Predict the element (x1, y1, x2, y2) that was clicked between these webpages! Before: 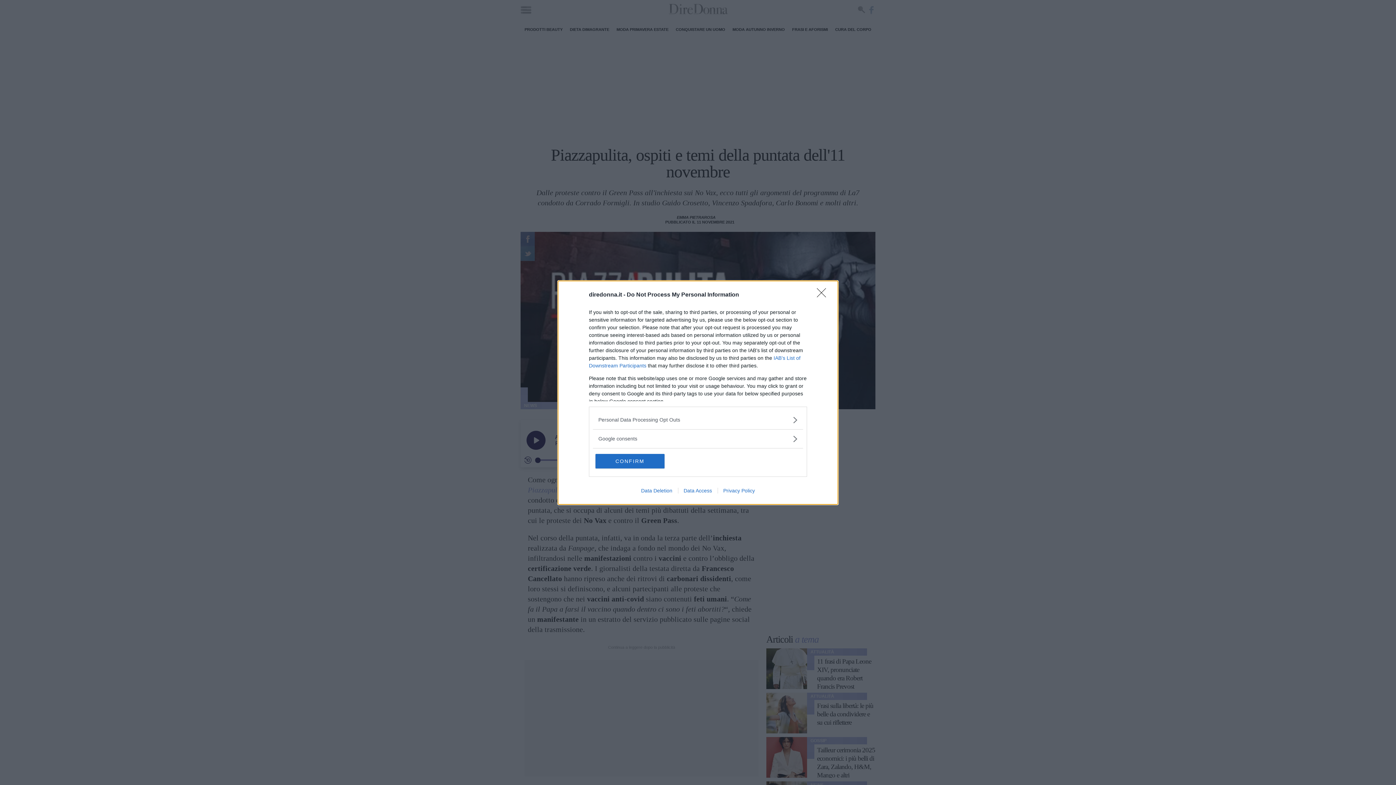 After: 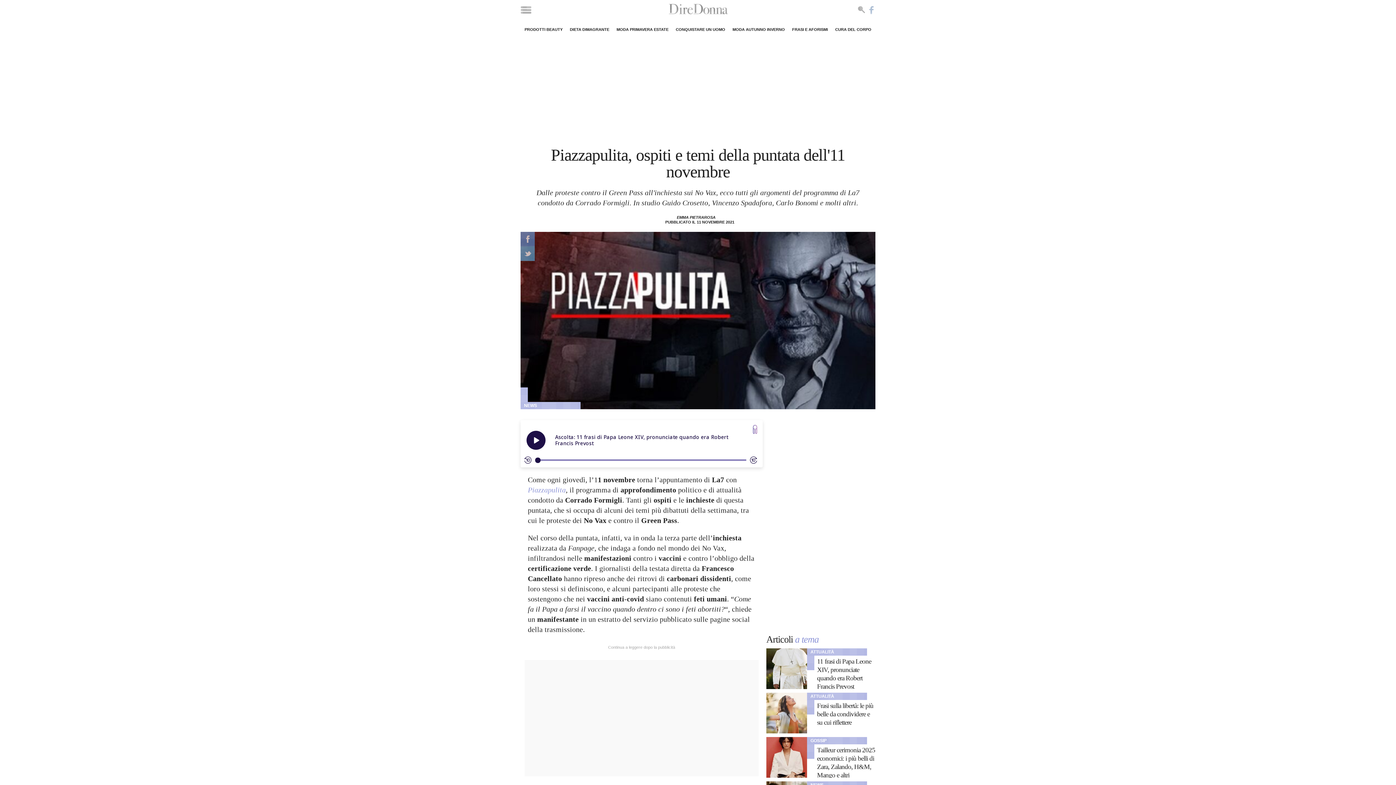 Action: bbox: (817, 288, 830, 302) label: Close